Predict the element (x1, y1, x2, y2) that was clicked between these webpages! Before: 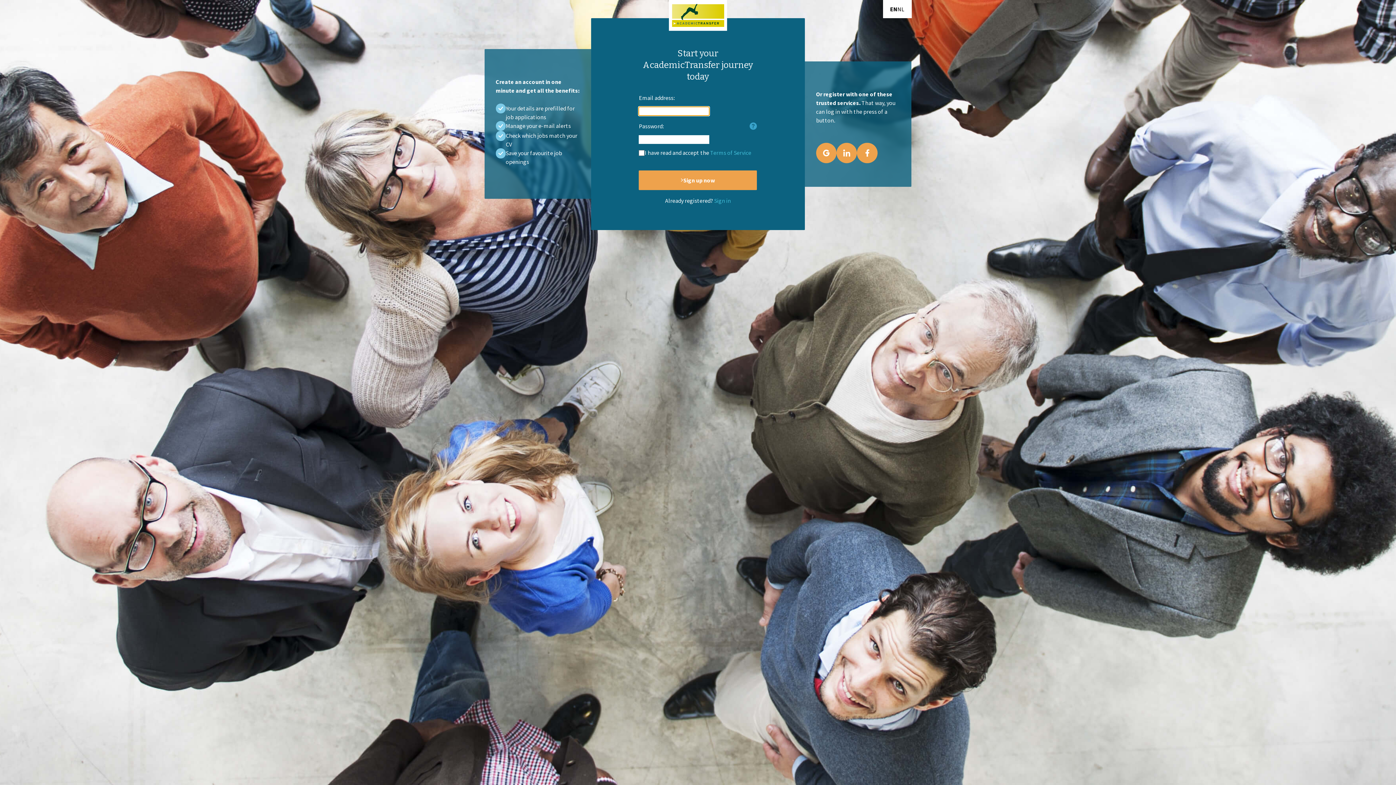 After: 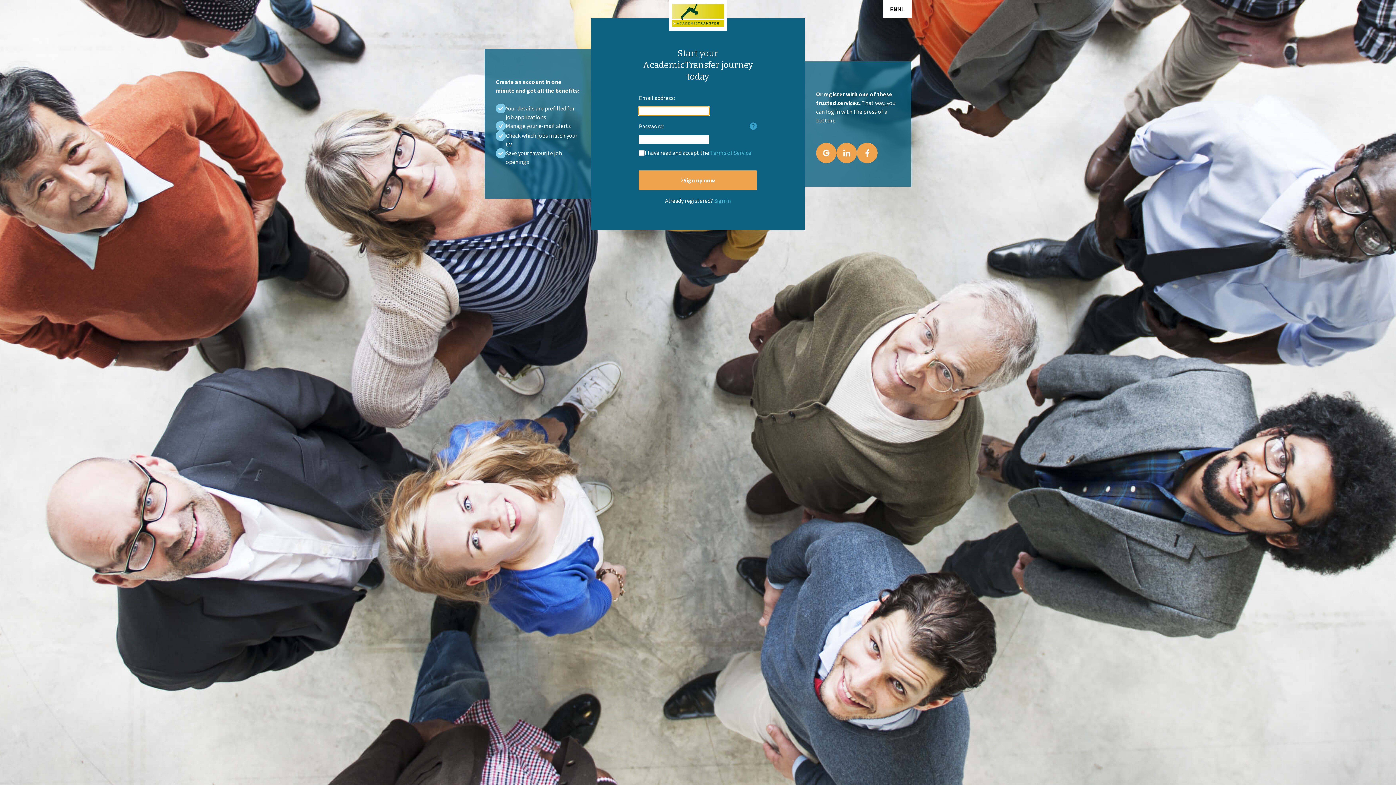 Action: label: EN bbox: (890, 4, 897, 13)